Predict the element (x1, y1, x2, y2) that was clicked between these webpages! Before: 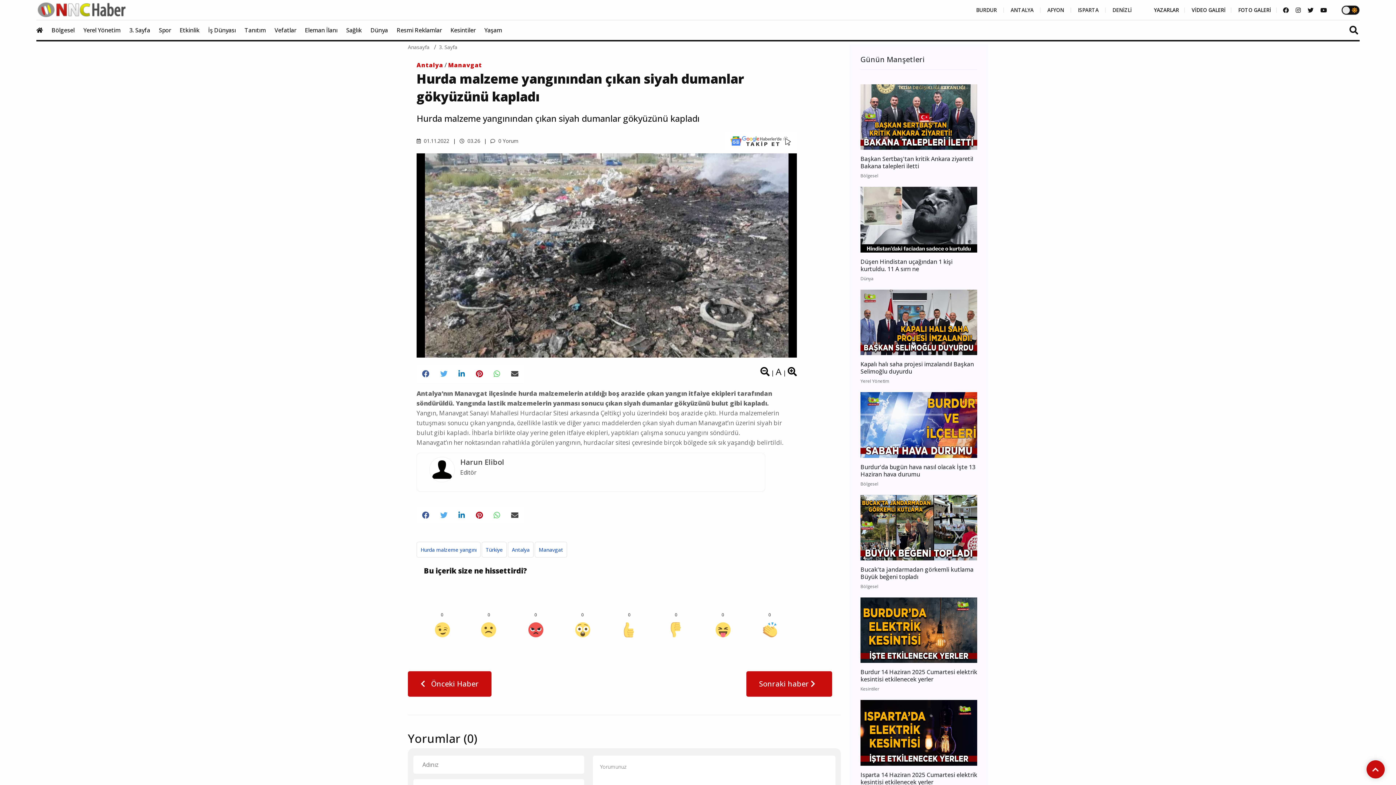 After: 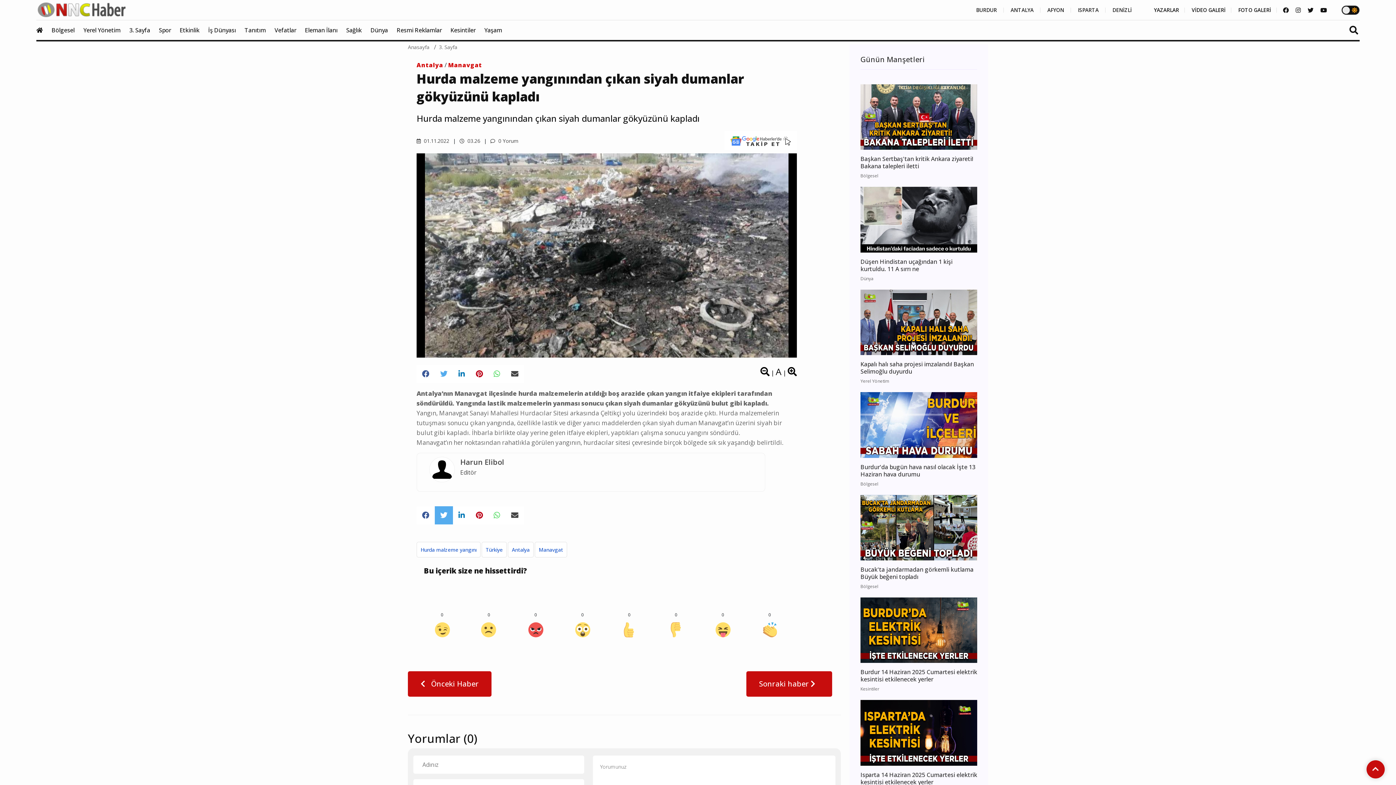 Action: bbox: (434, 506, 453, 524)